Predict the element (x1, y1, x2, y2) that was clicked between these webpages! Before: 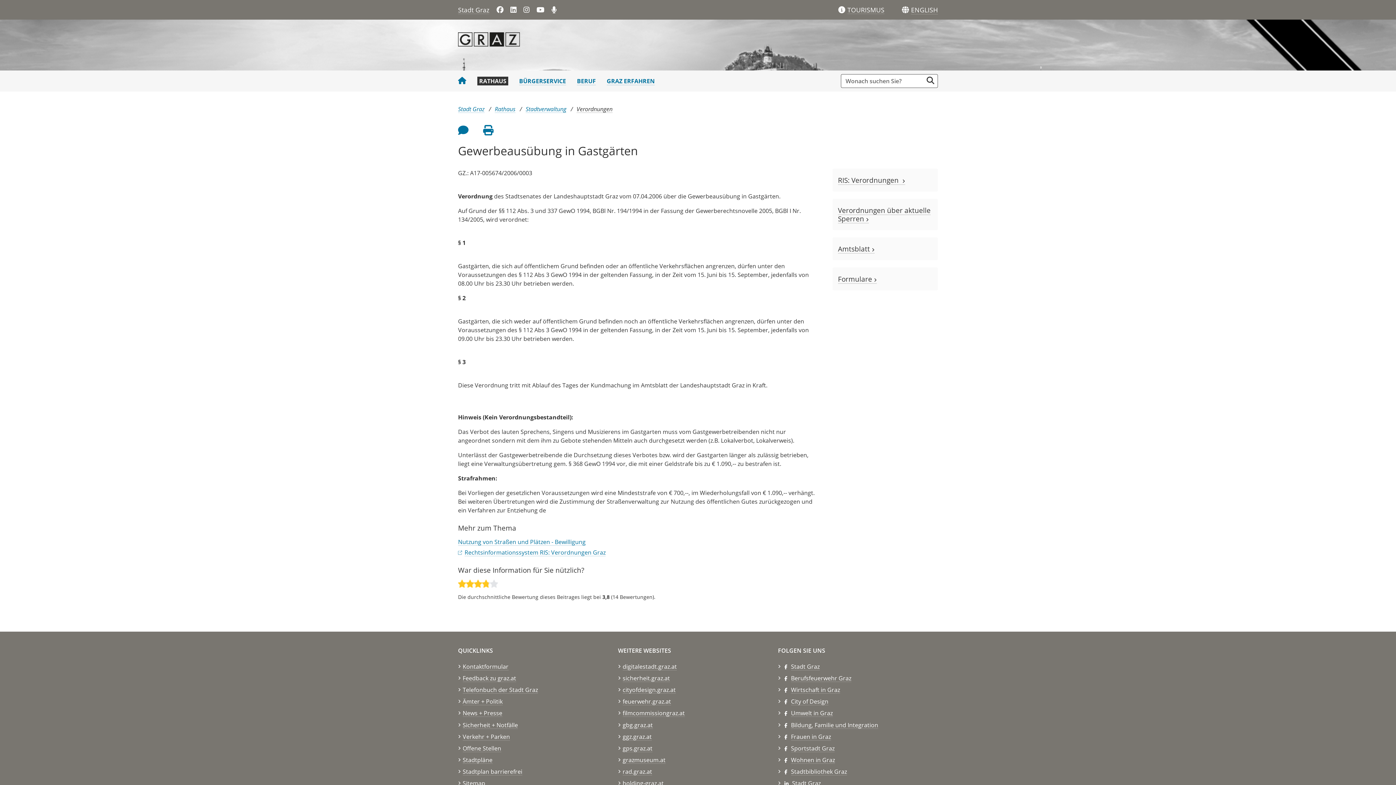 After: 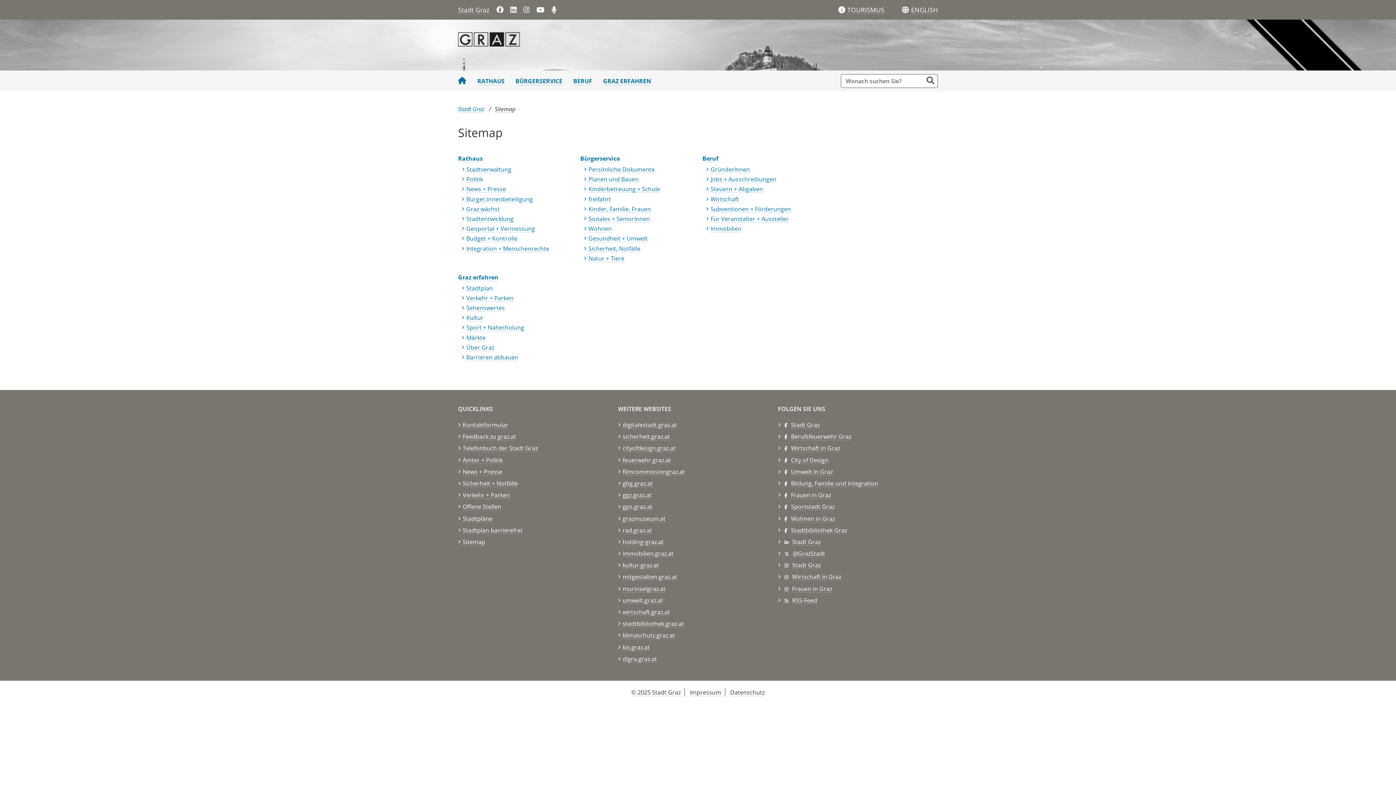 Action: label: Sitemap bbox: (462, 779, 485, 787)